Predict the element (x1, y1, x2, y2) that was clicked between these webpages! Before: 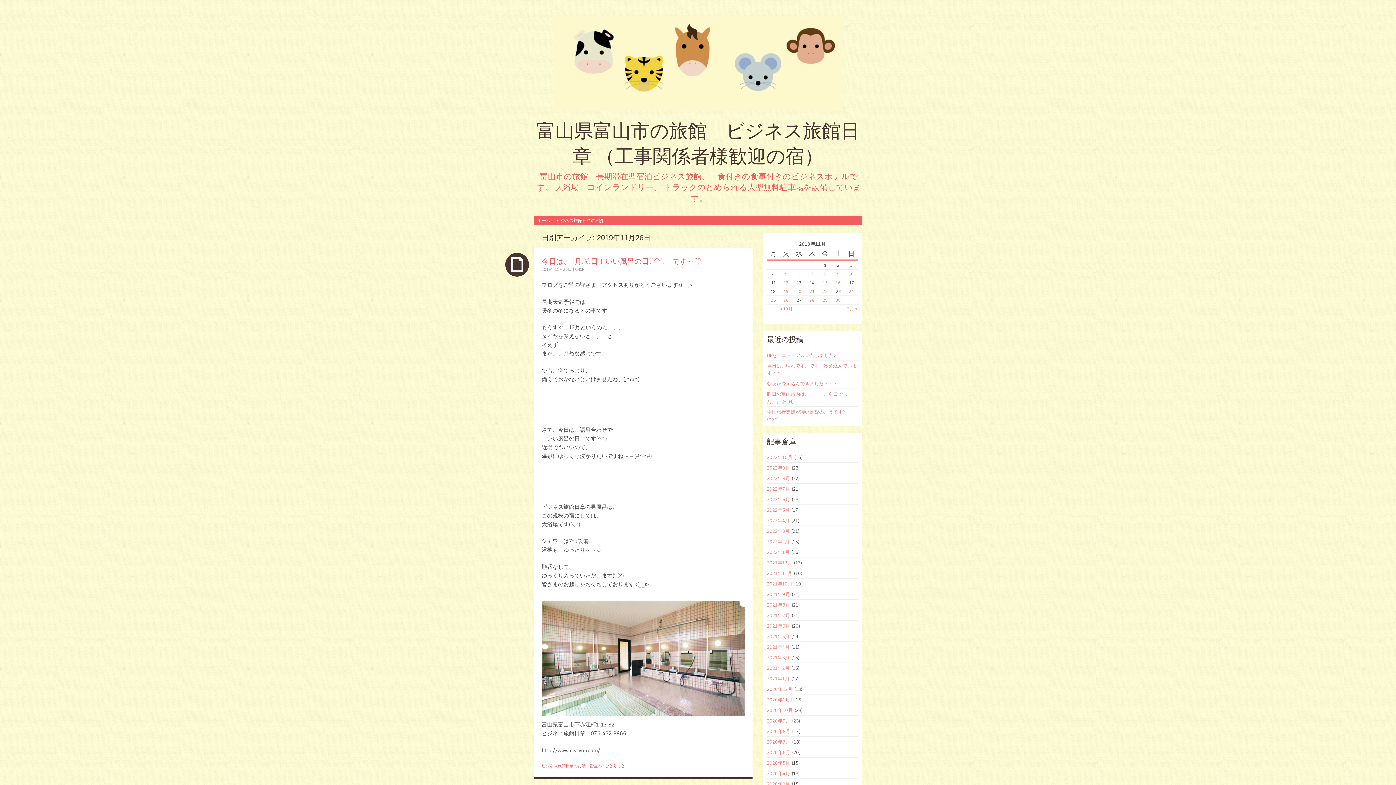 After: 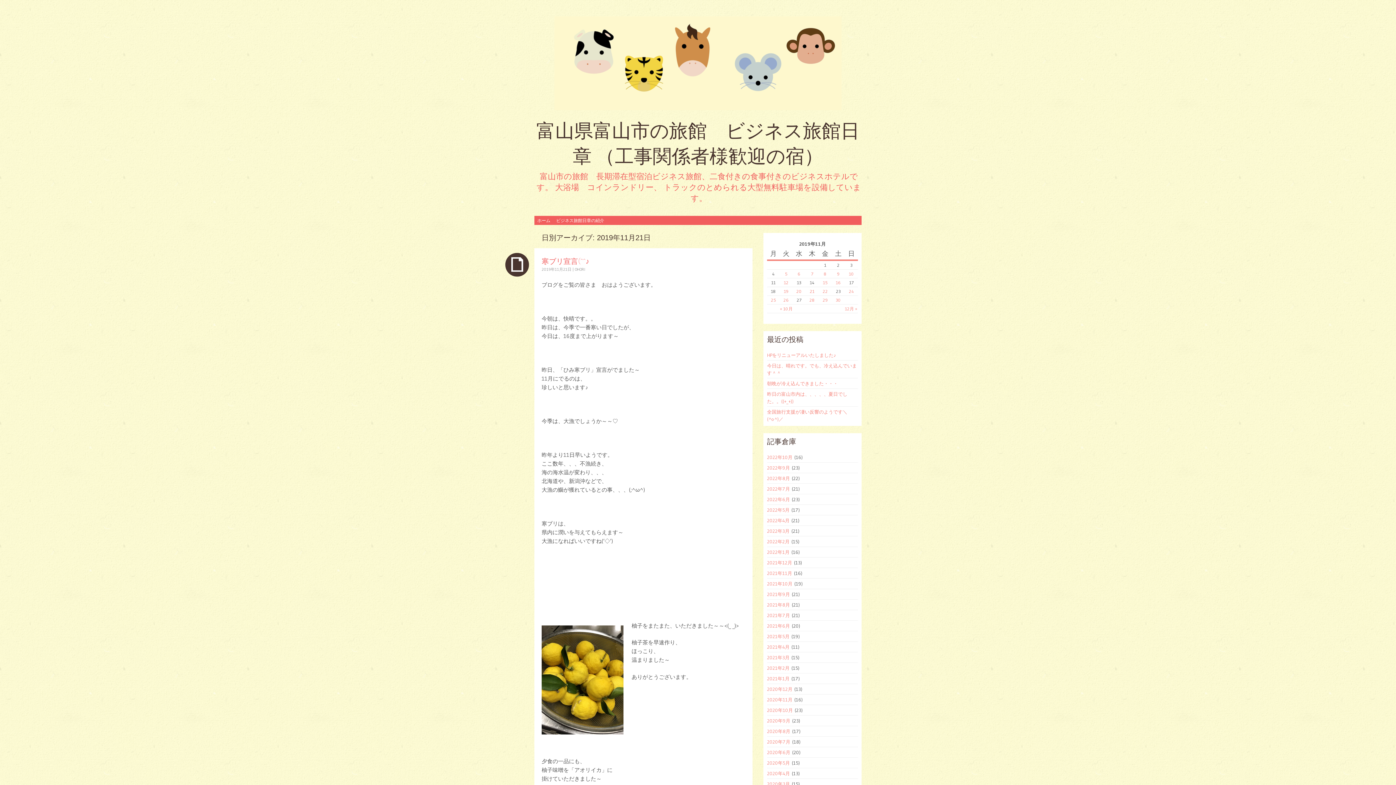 Action: label: 2019年11月21日 に投稿を公開 bbox: (810, 288, 814, 294)